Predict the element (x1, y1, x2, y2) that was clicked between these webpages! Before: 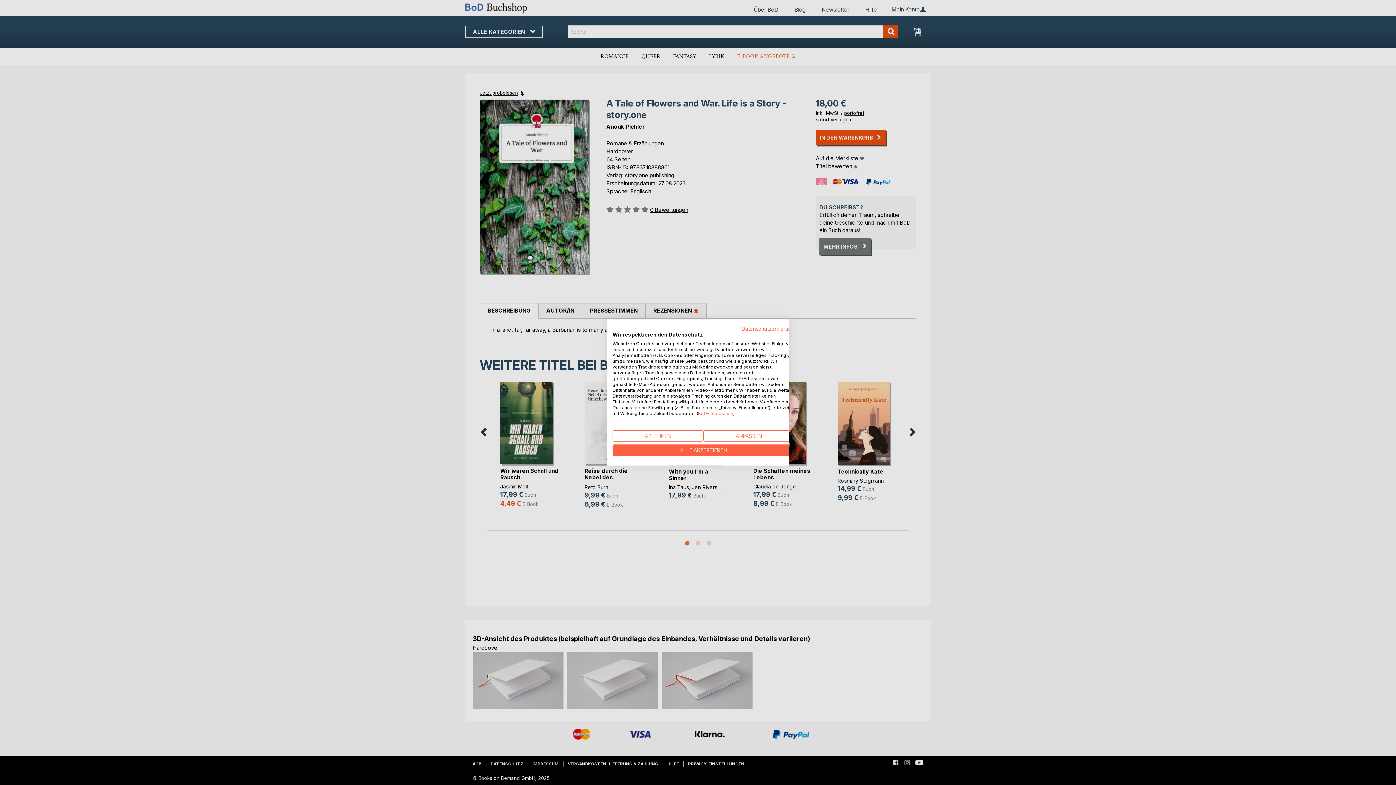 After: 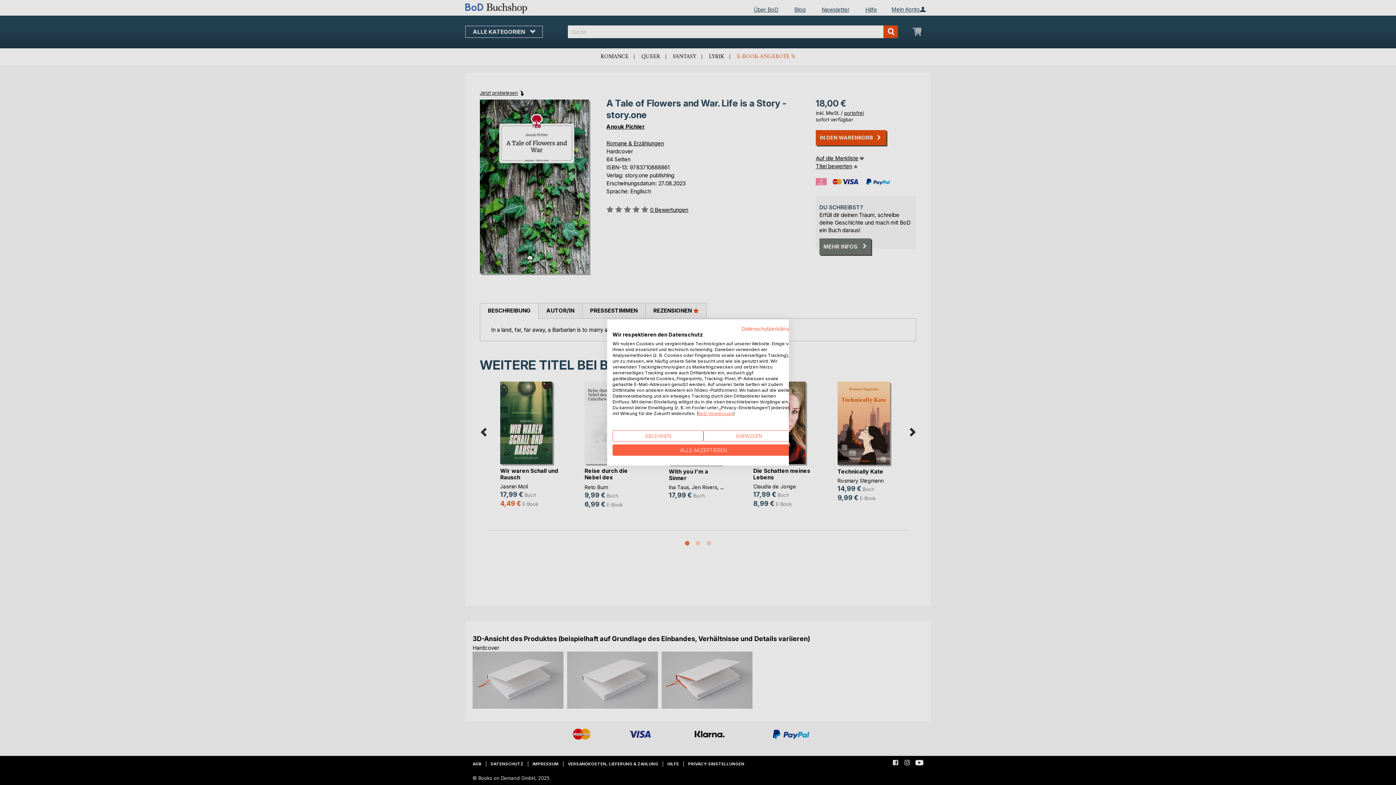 Action: label: BoD-Impressum bbox: (698, 410, 733, 416)